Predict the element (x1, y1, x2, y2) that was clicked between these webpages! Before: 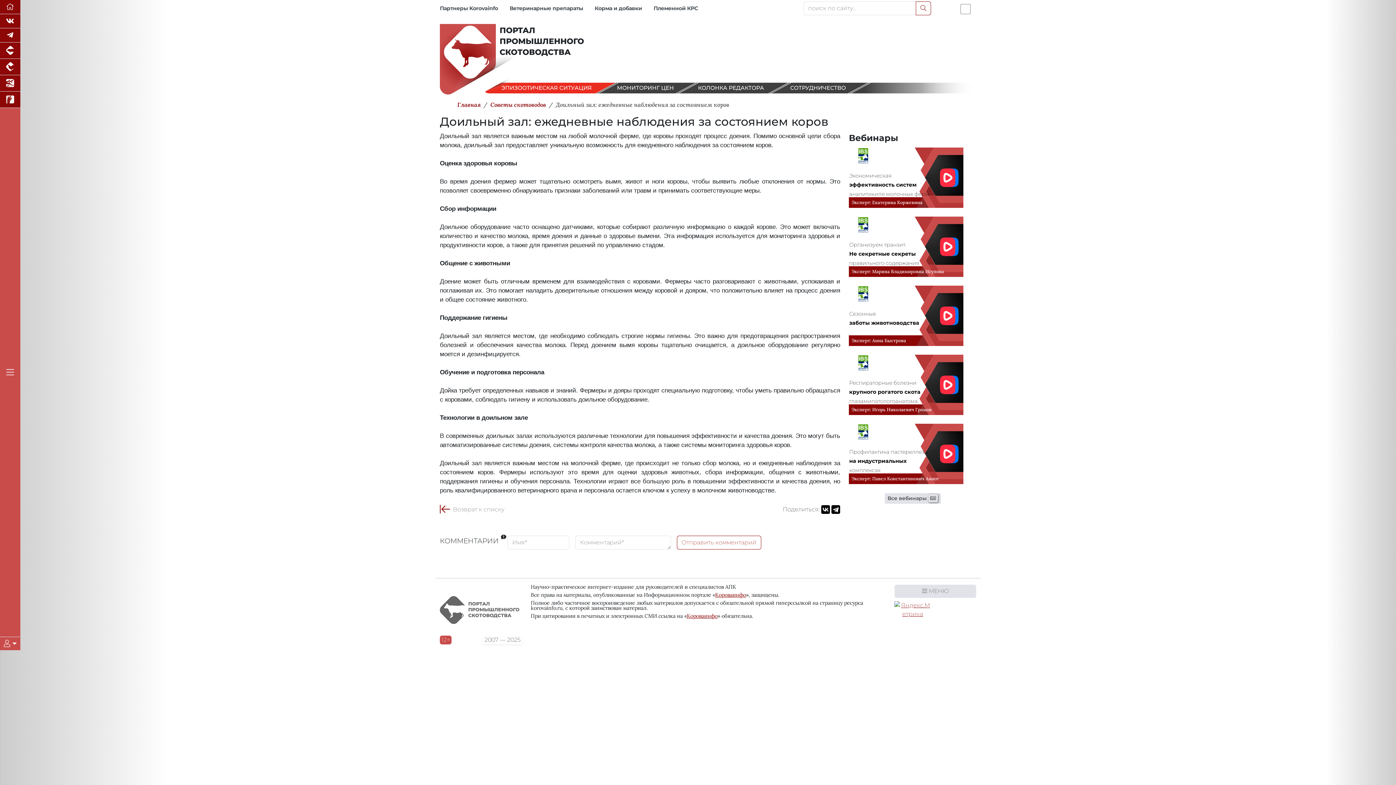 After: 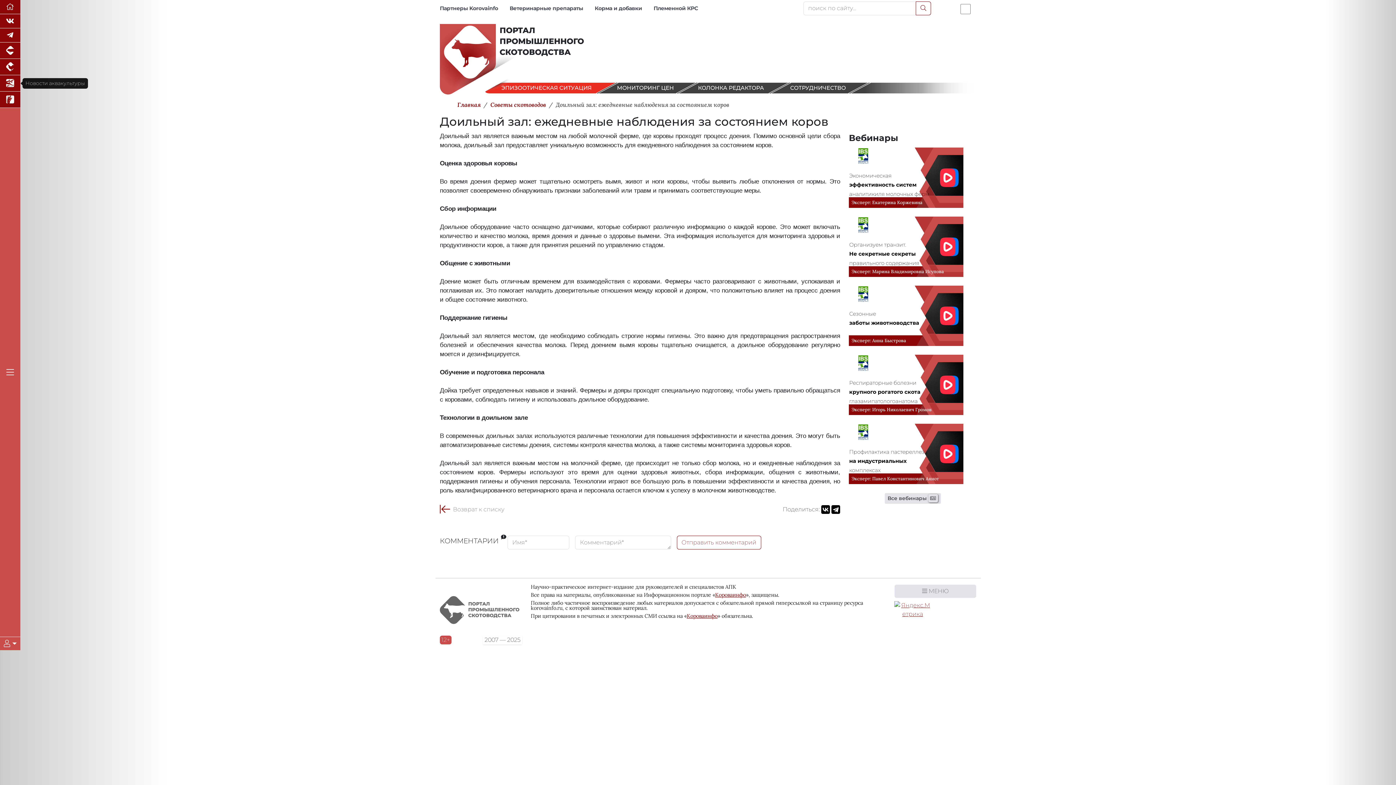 Action: label: Новости аквакультуры bbox: (0, 75, 20, 91)